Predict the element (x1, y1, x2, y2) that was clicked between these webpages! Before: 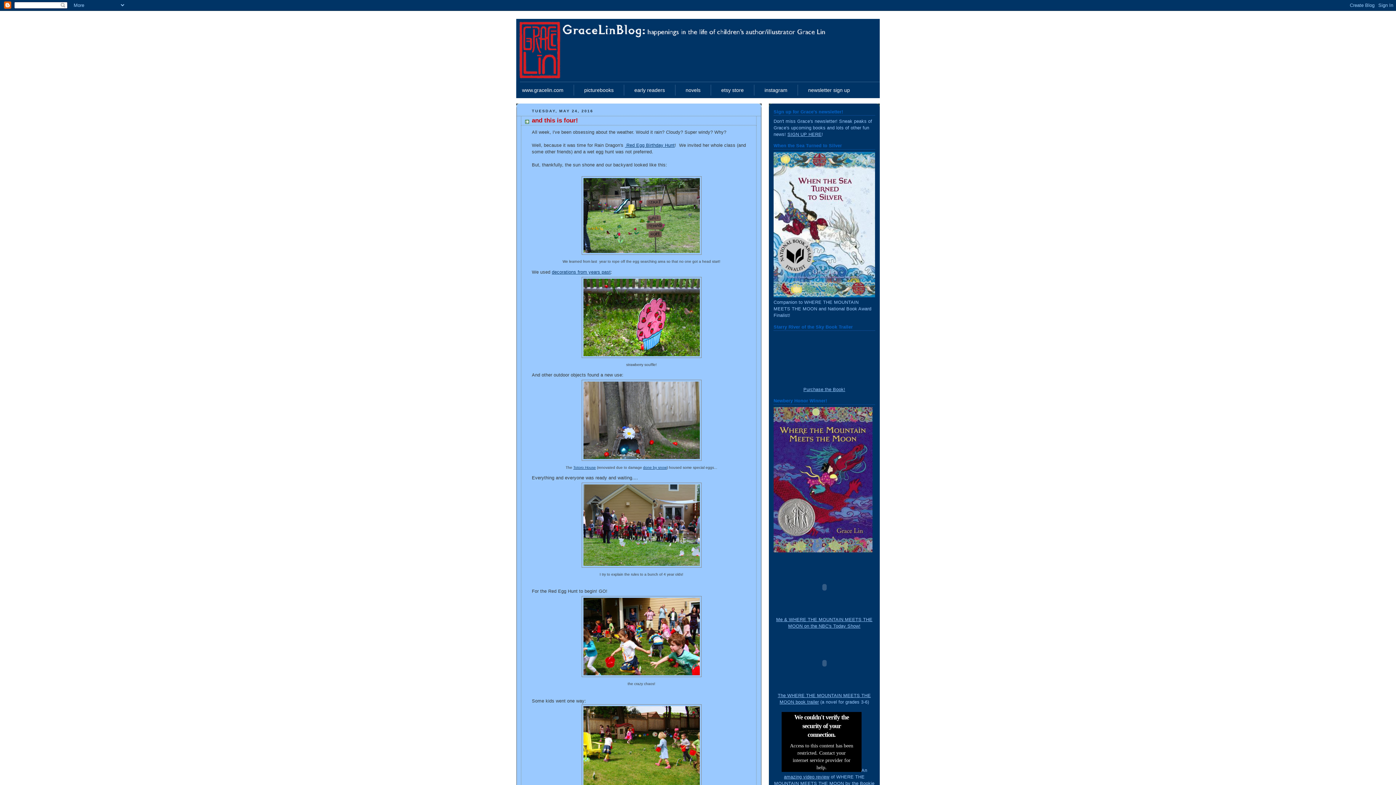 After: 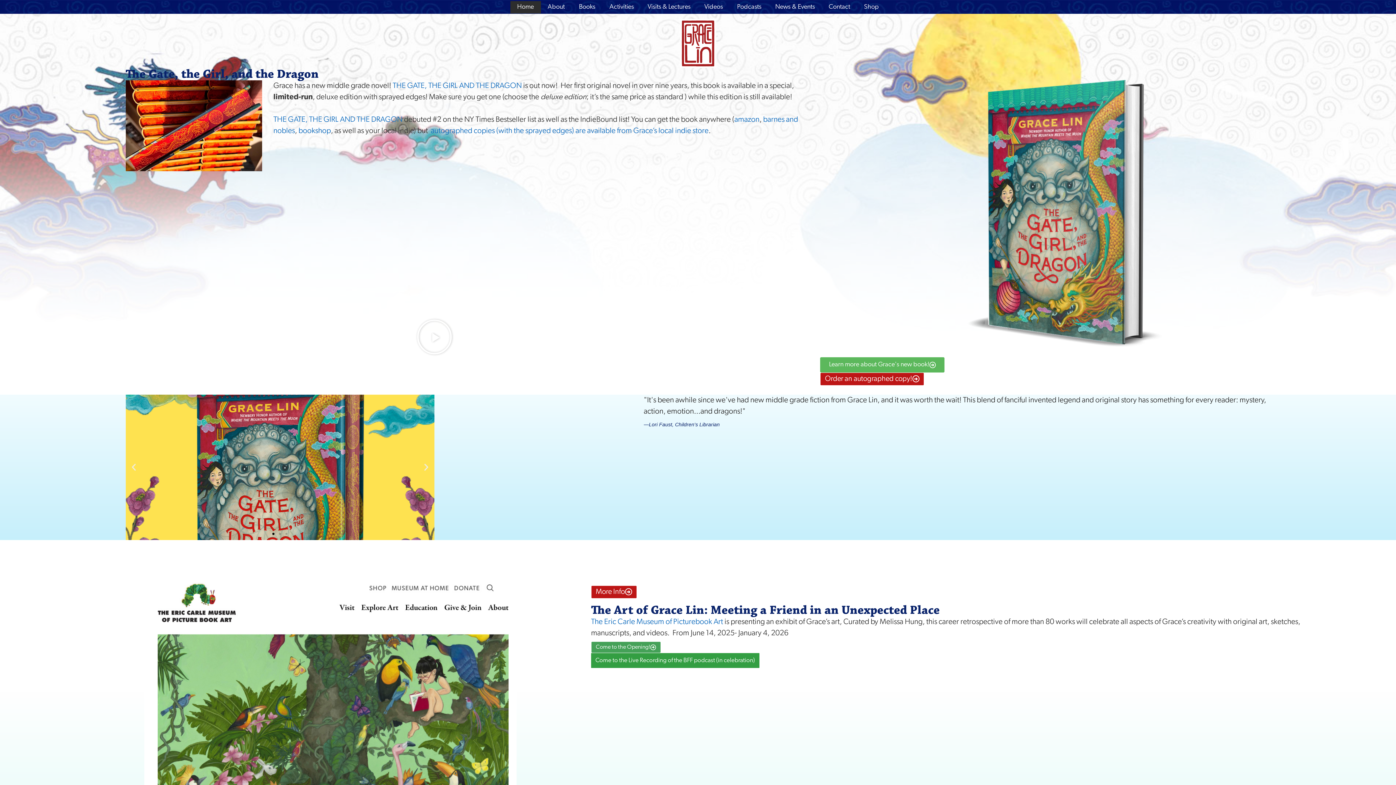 Action: label: www.gracelin.com bbox: (522, 87, 563, 92)